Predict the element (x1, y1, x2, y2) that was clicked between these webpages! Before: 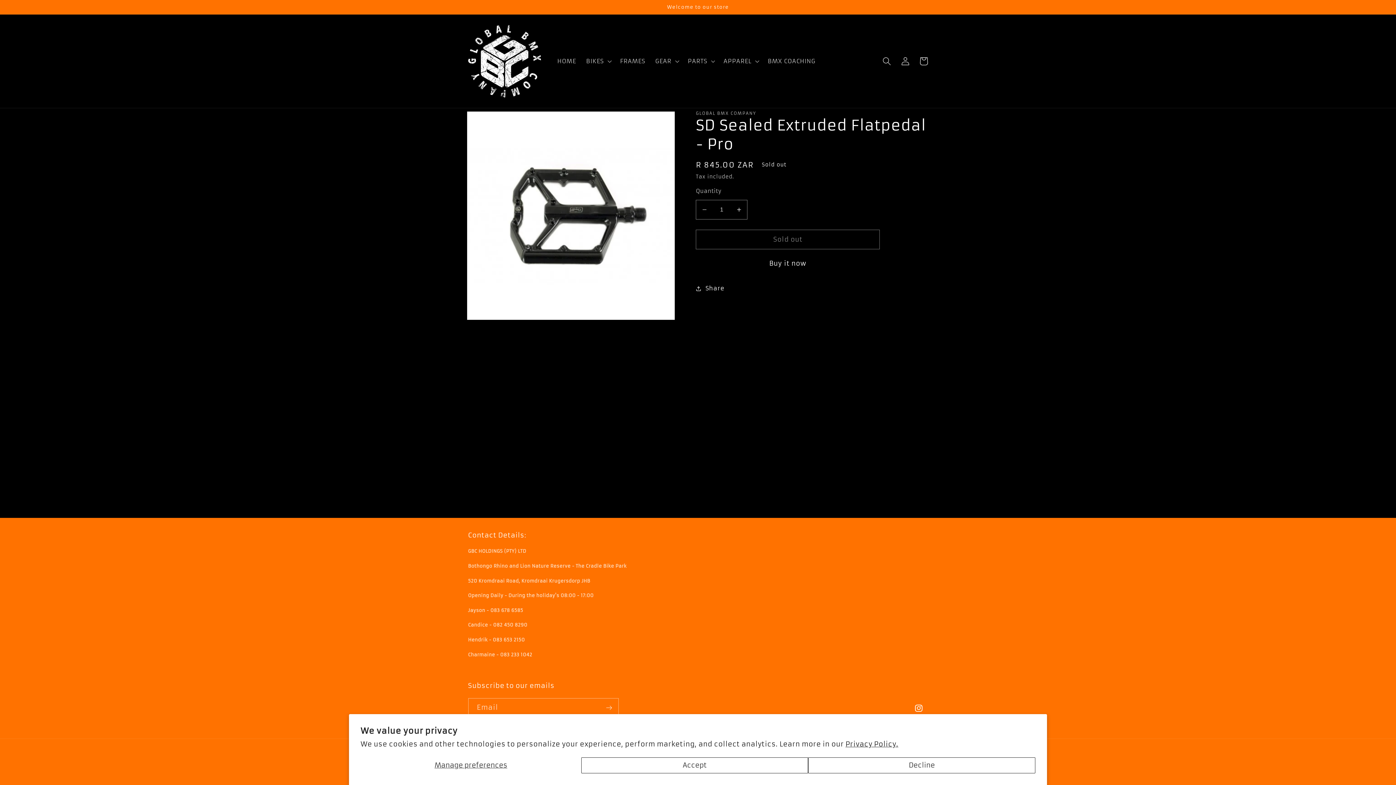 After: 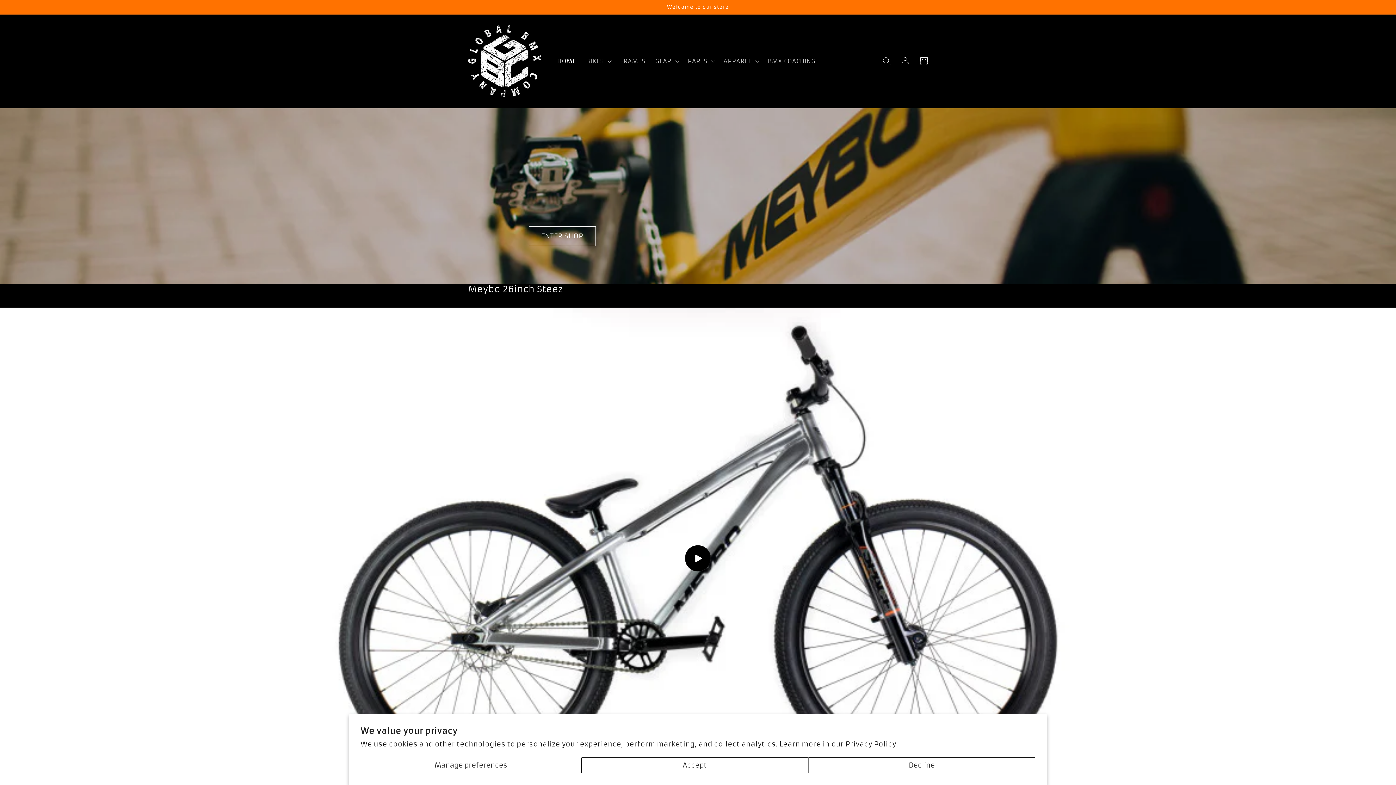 Action: bbox: (465, 21, 544, 100)